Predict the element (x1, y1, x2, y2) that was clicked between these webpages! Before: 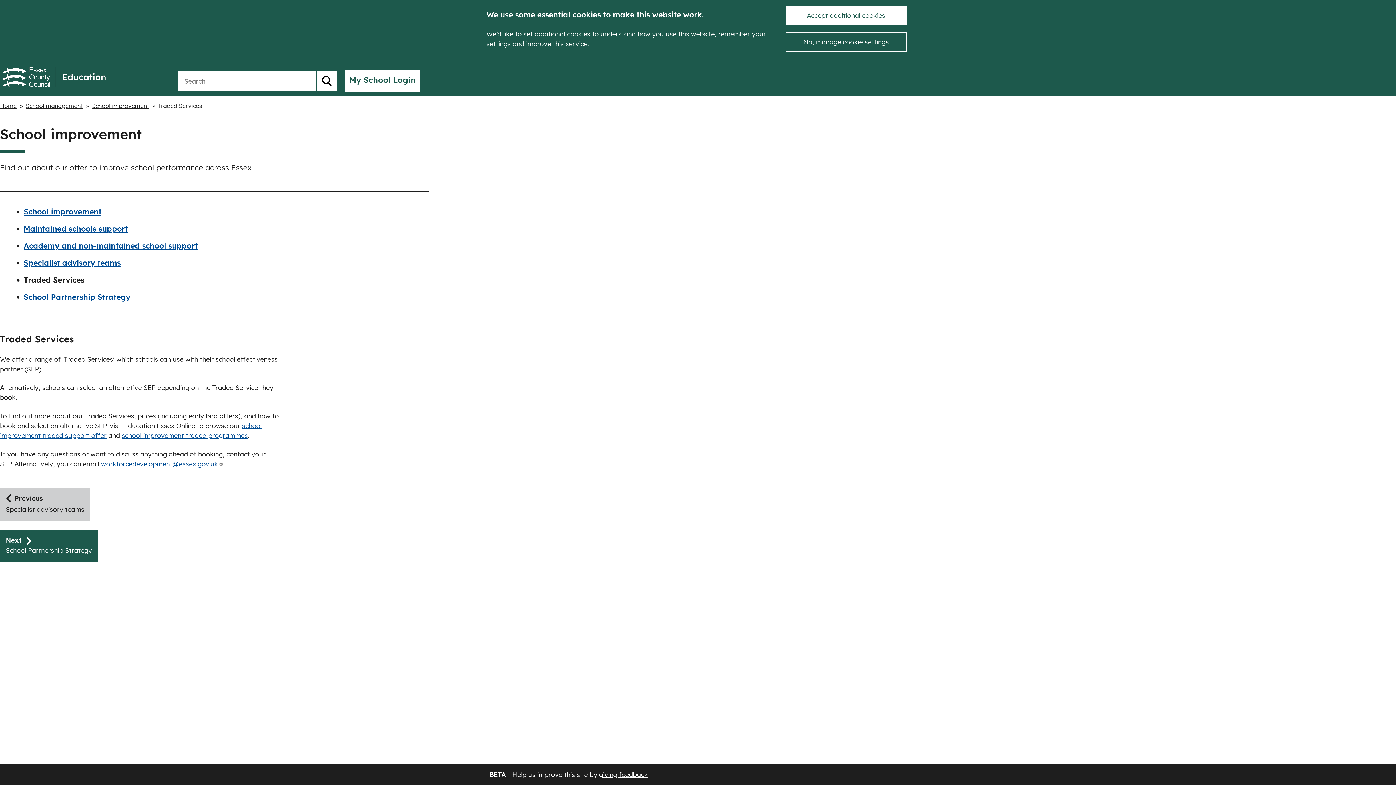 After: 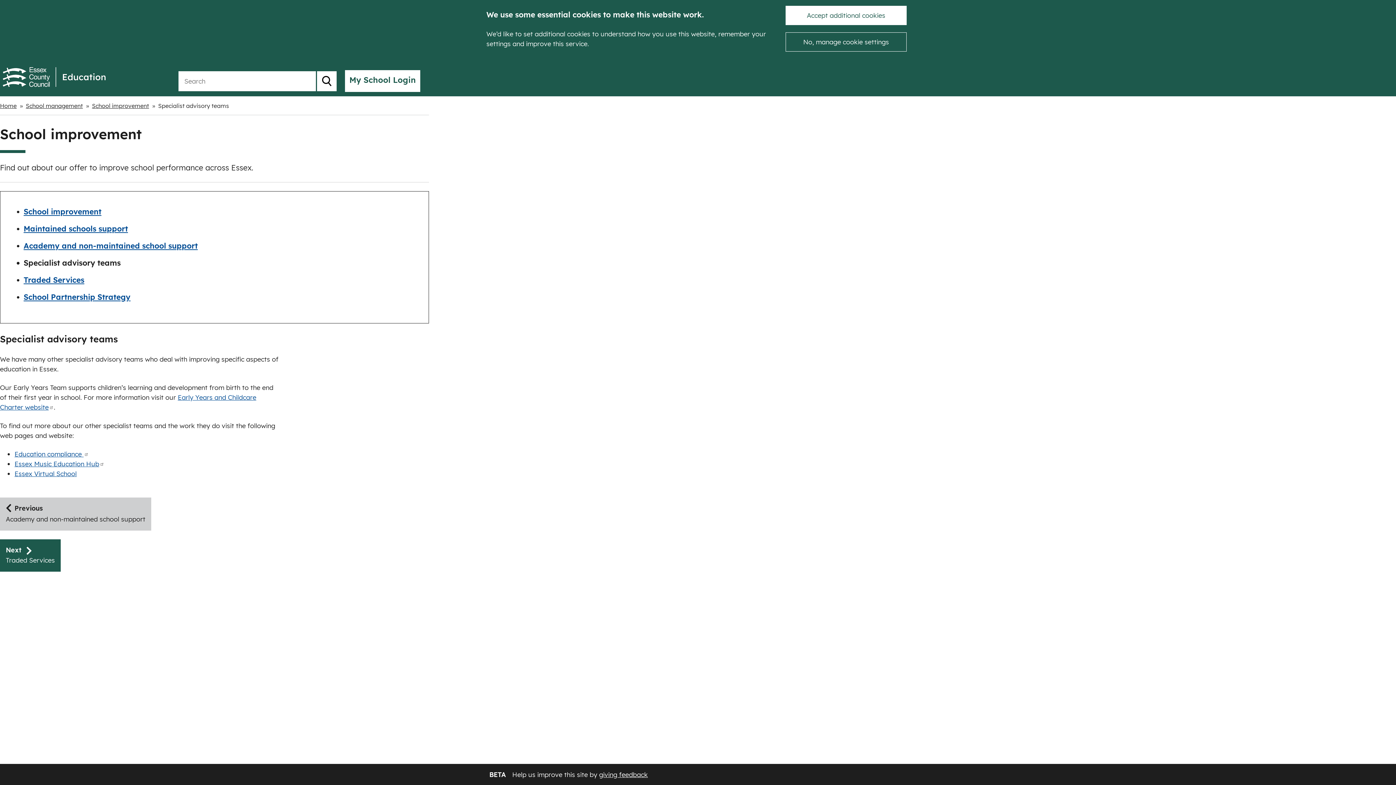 Action: label: Previous
Specialist advisory teams bbox: (0, 488, 90, 521)